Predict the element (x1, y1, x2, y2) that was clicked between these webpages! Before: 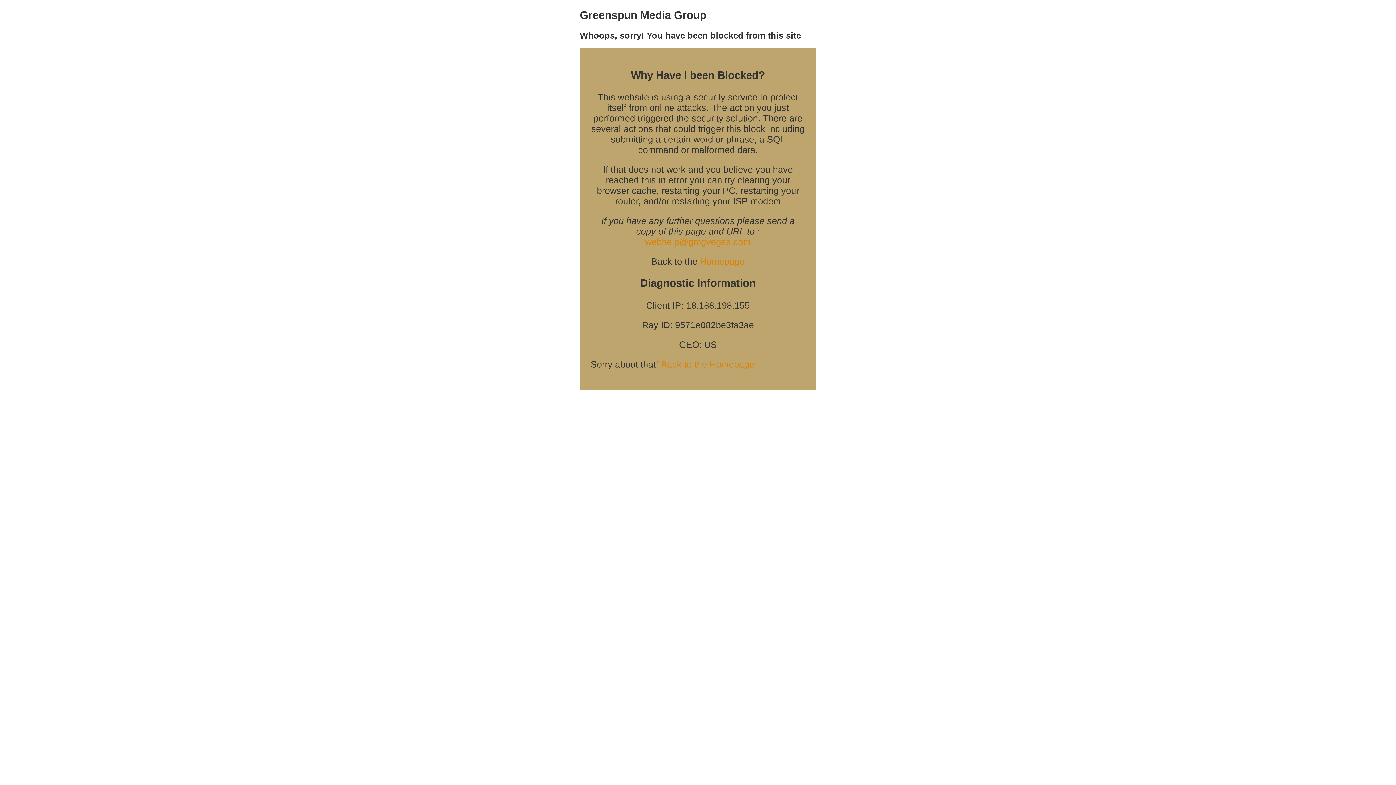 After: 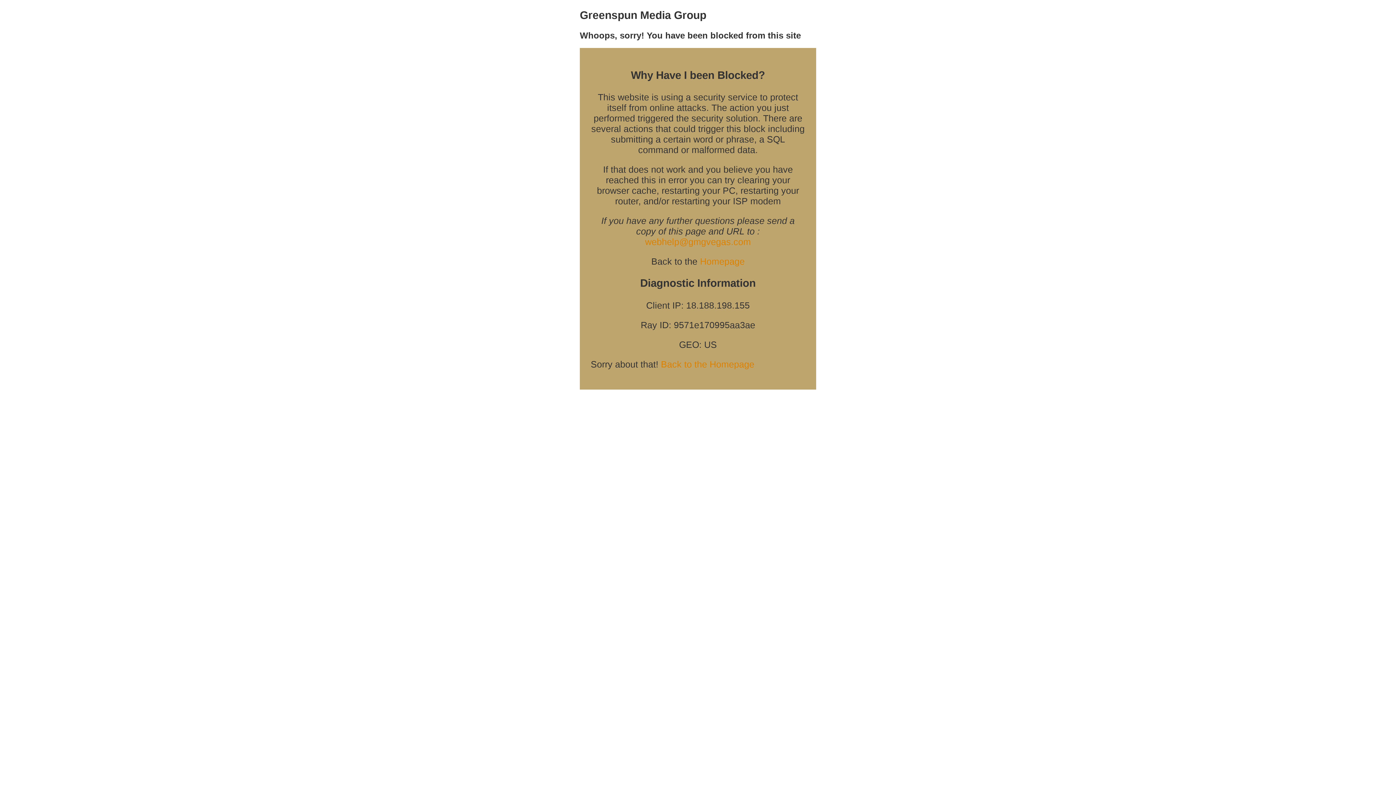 Action: bbox: (661, 359, 754, 369) label: Back to the Homepage